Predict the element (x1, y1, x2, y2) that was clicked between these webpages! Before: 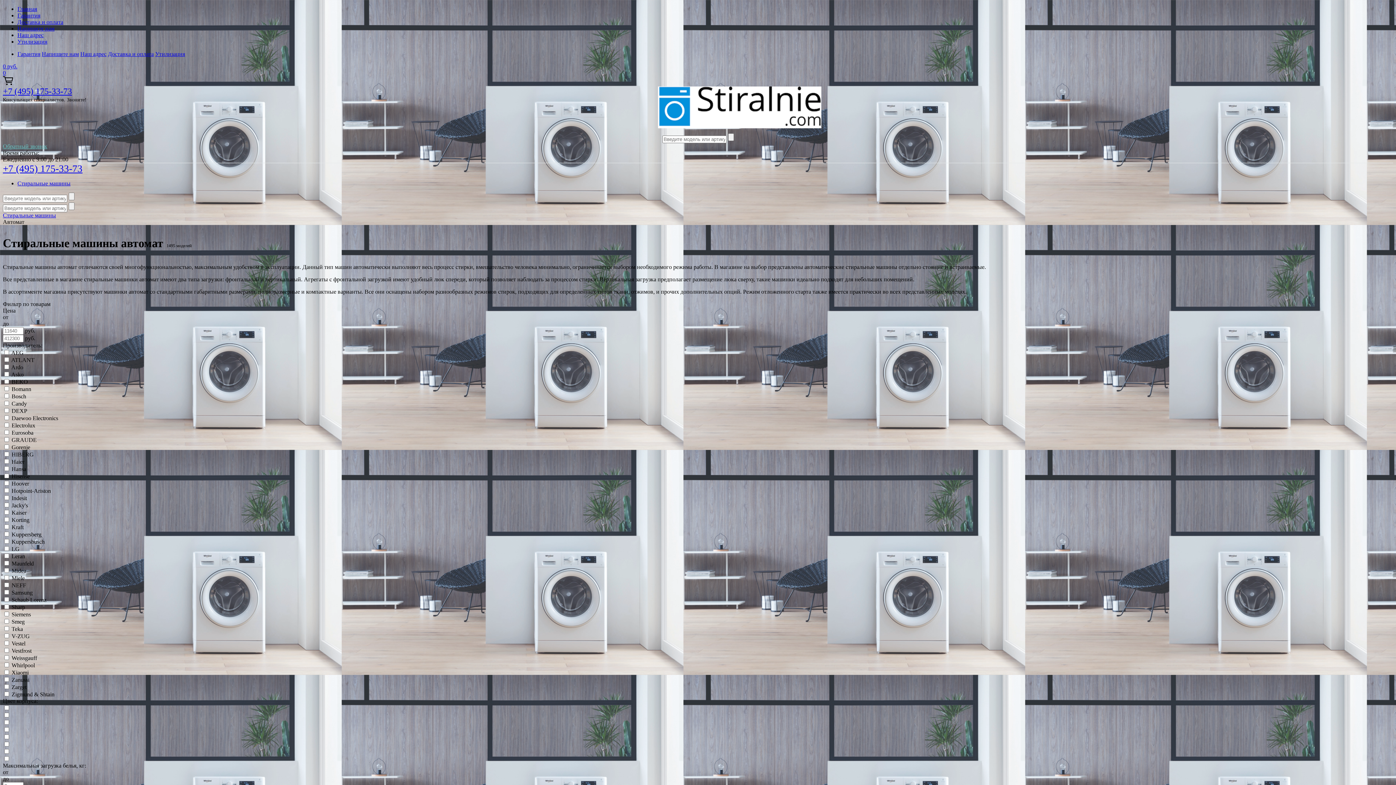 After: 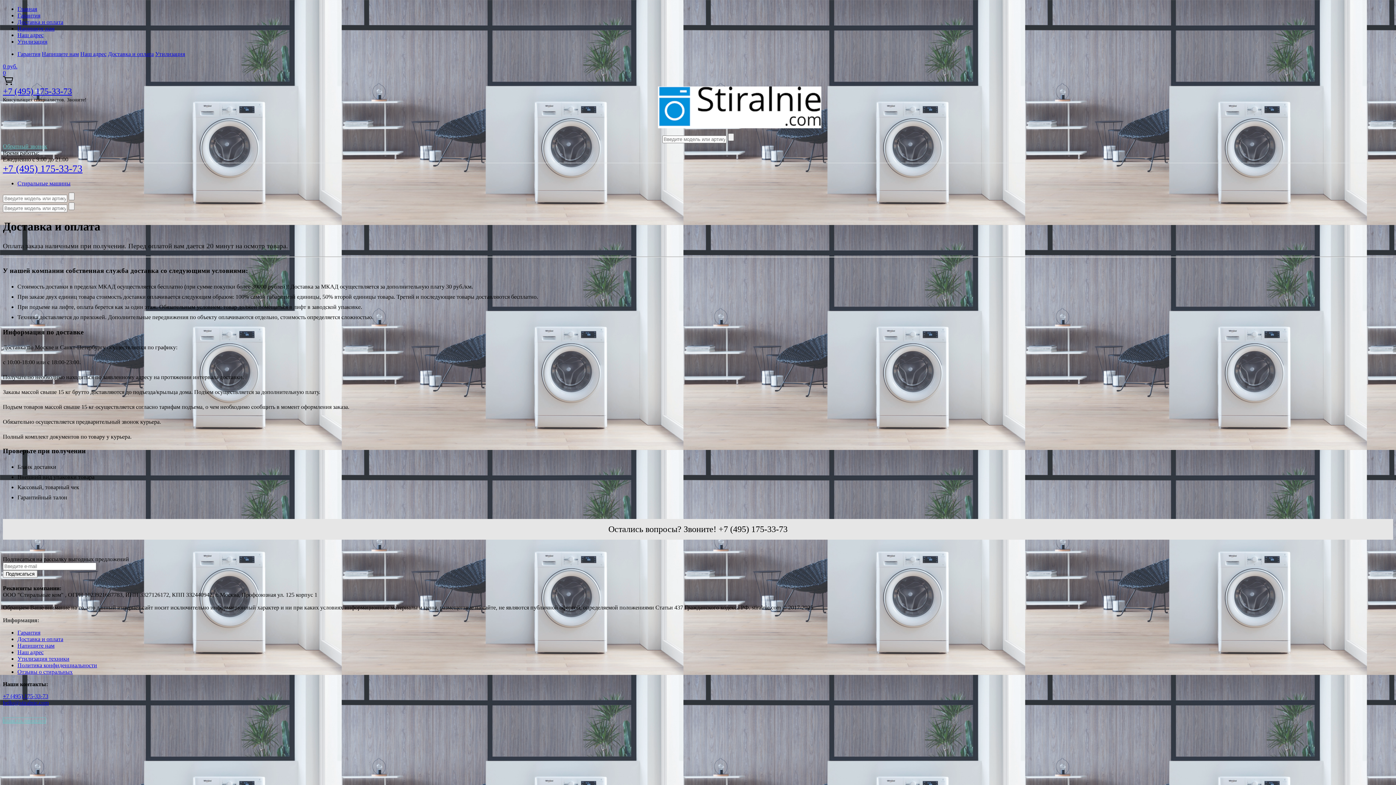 Action: bbox: (108, 50, 153, 57) label: Доставка и оплата